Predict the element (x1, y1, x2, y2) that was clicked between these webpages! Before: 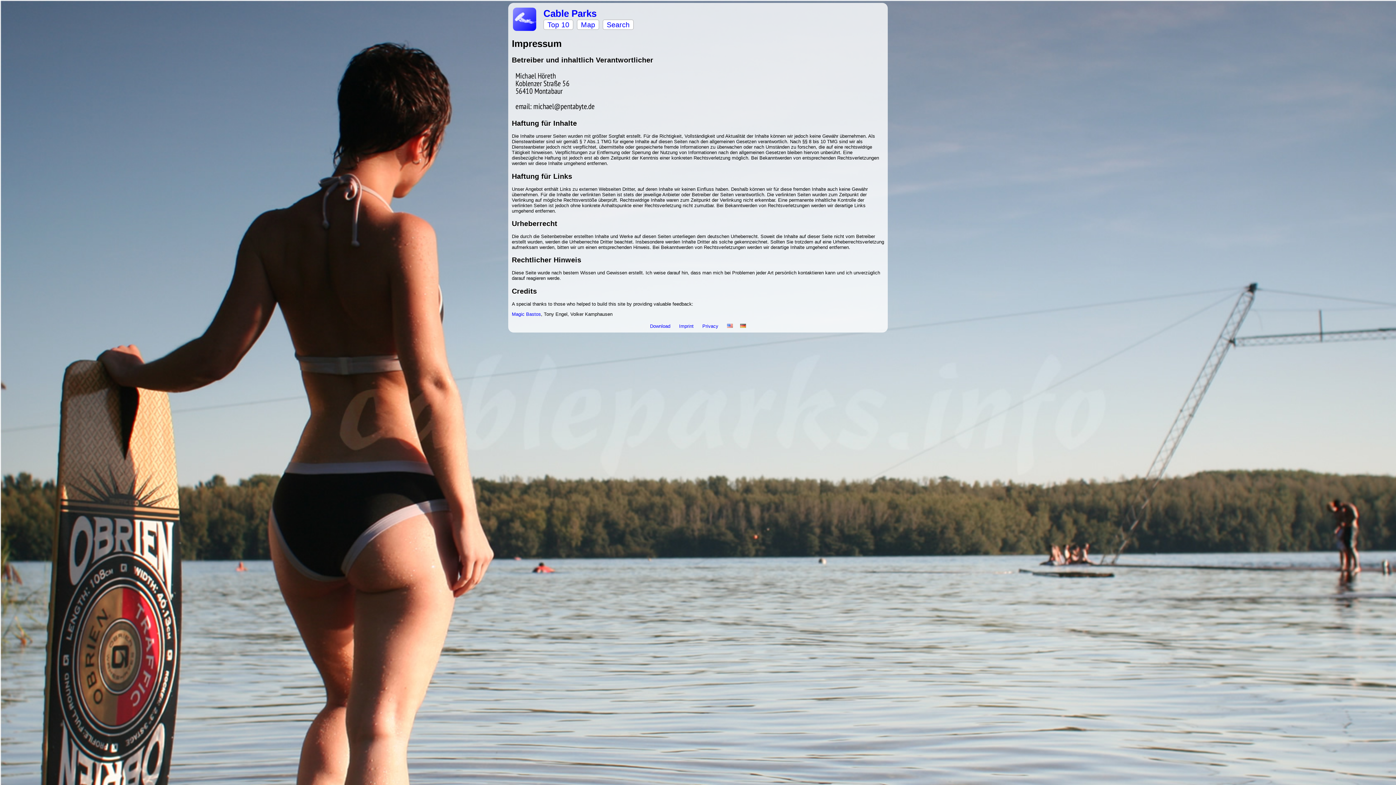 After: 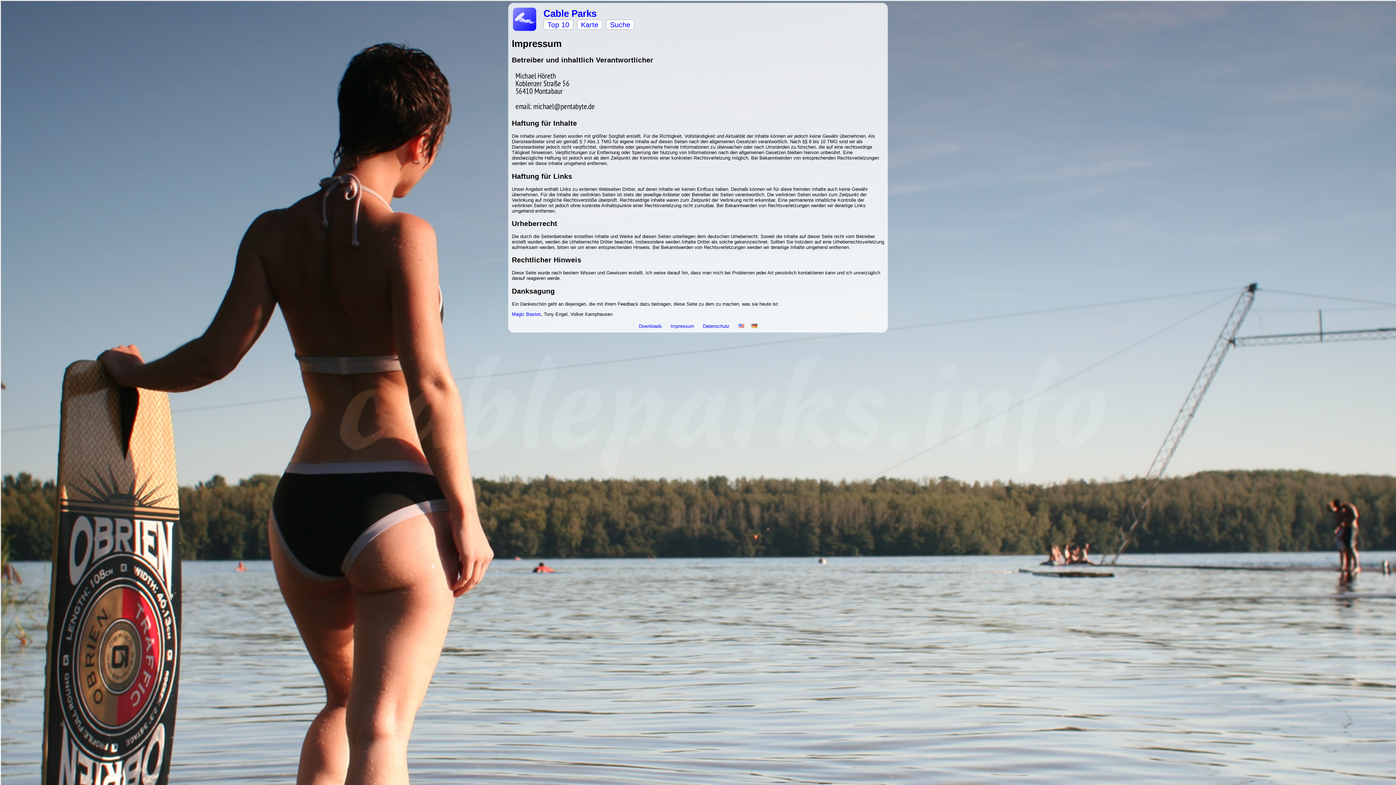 Action: bbox: (740, 323, 746, 328)